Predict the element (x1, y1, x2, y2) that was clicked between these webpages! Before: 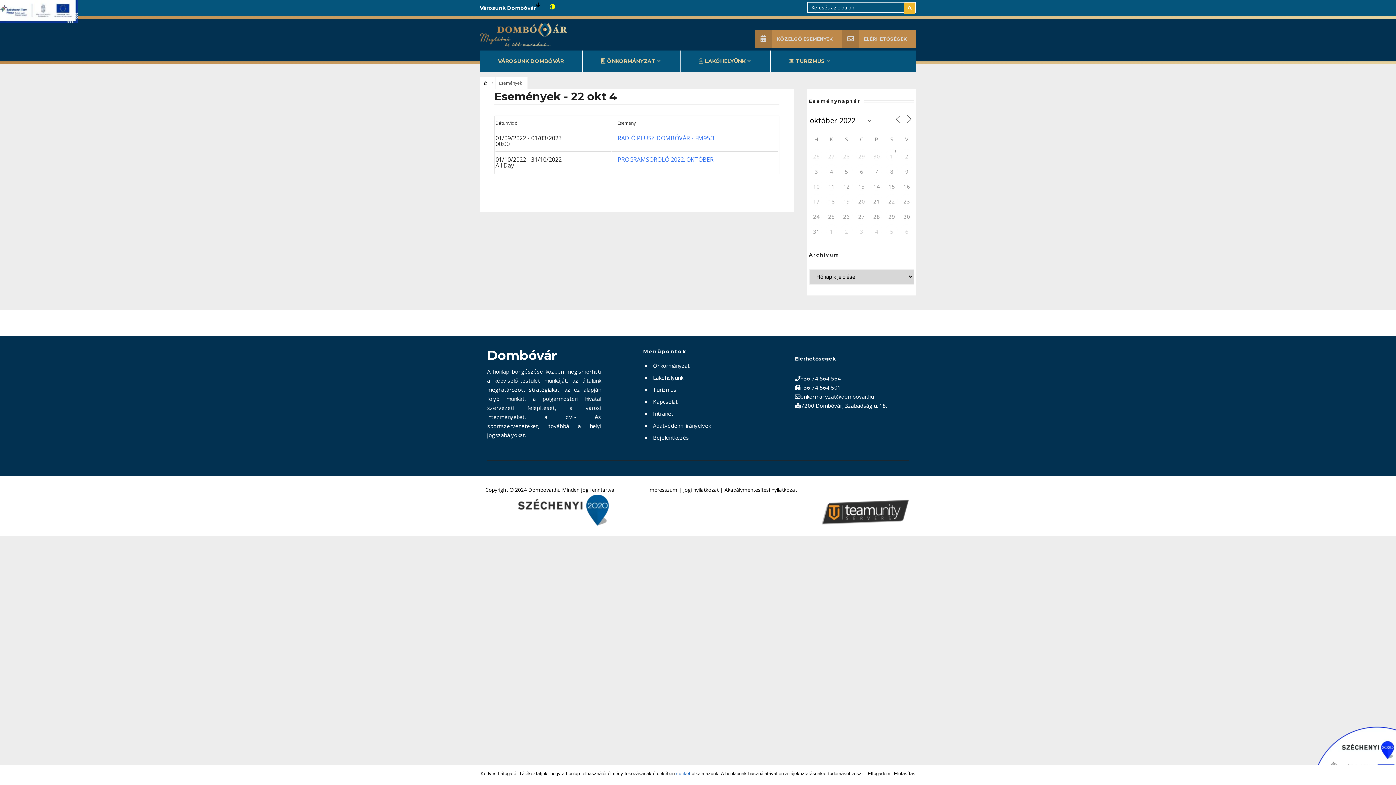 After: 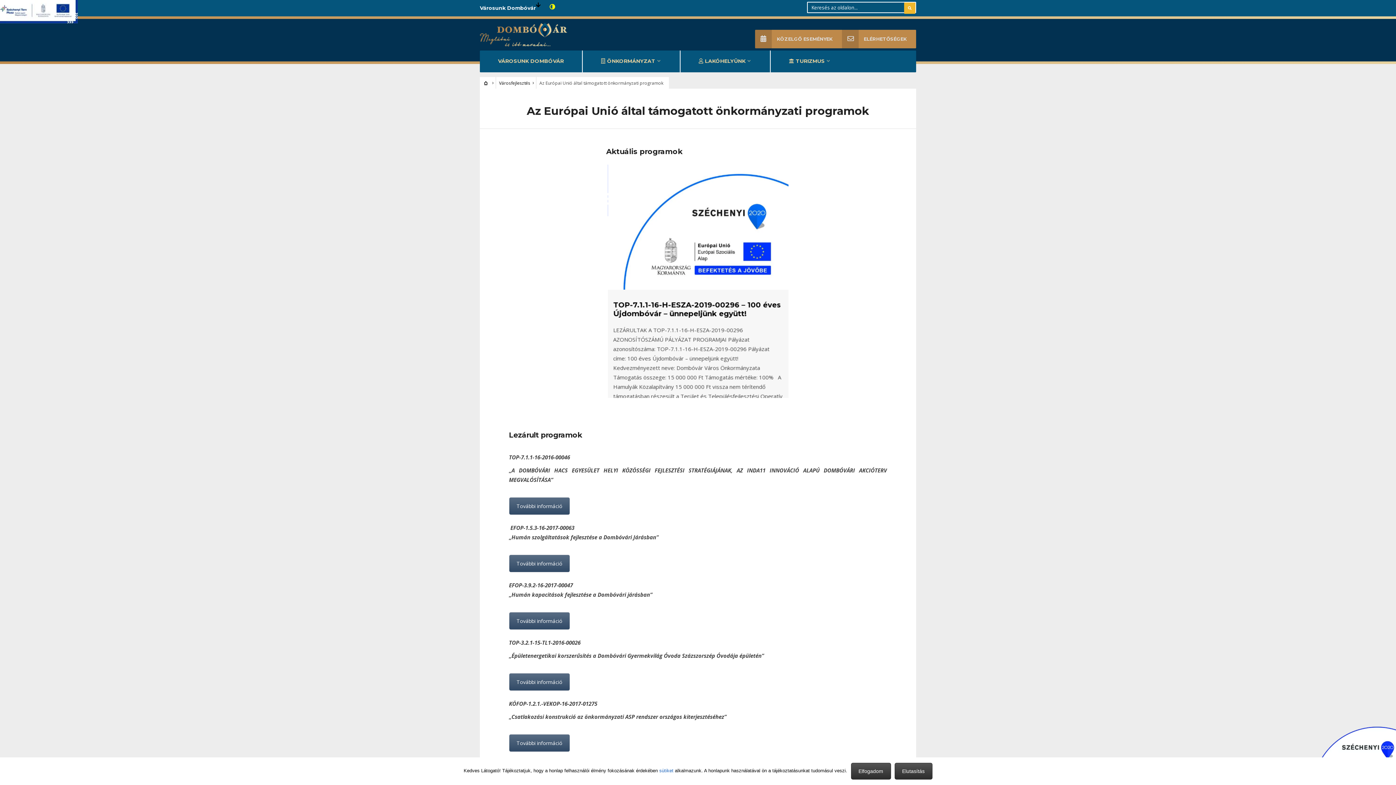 Action: bbox: (0, 0, 77, 23)